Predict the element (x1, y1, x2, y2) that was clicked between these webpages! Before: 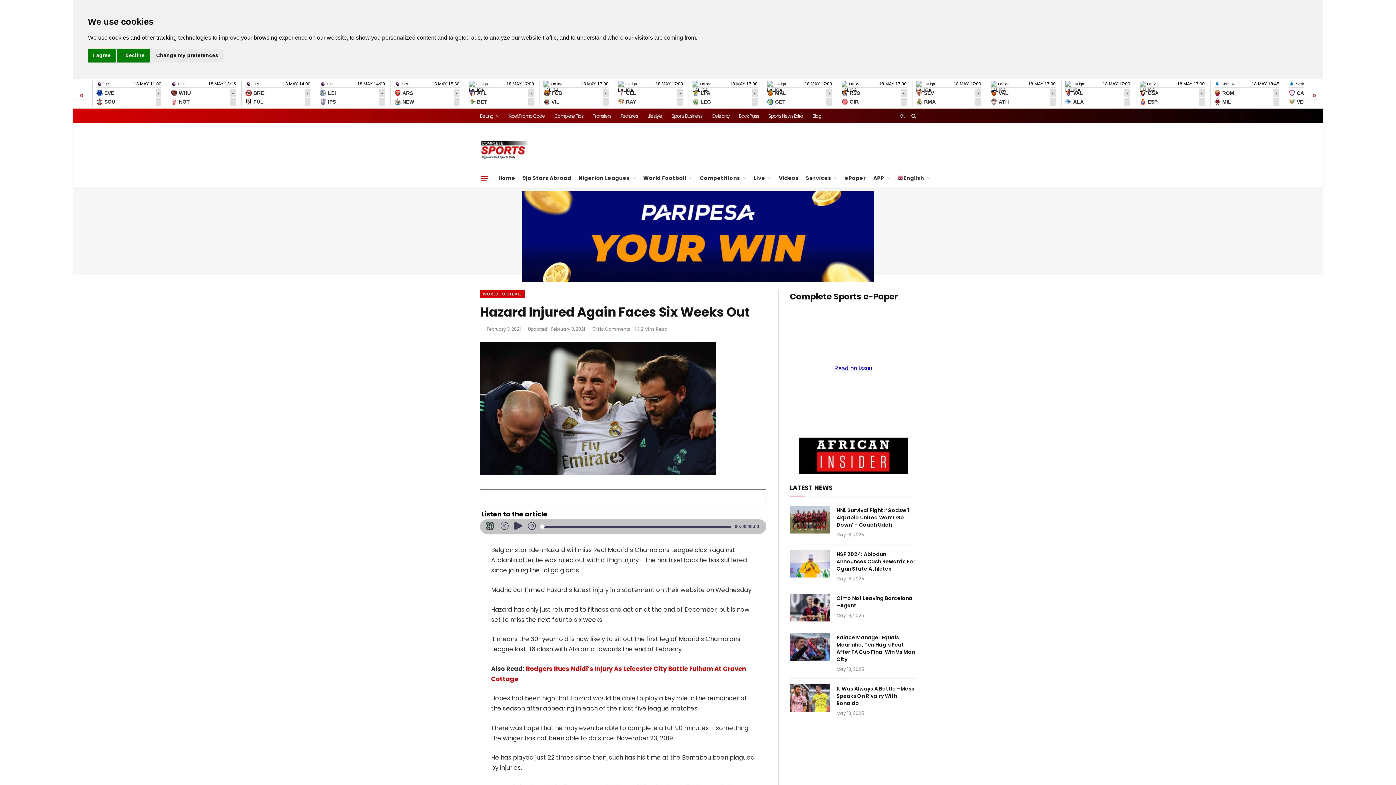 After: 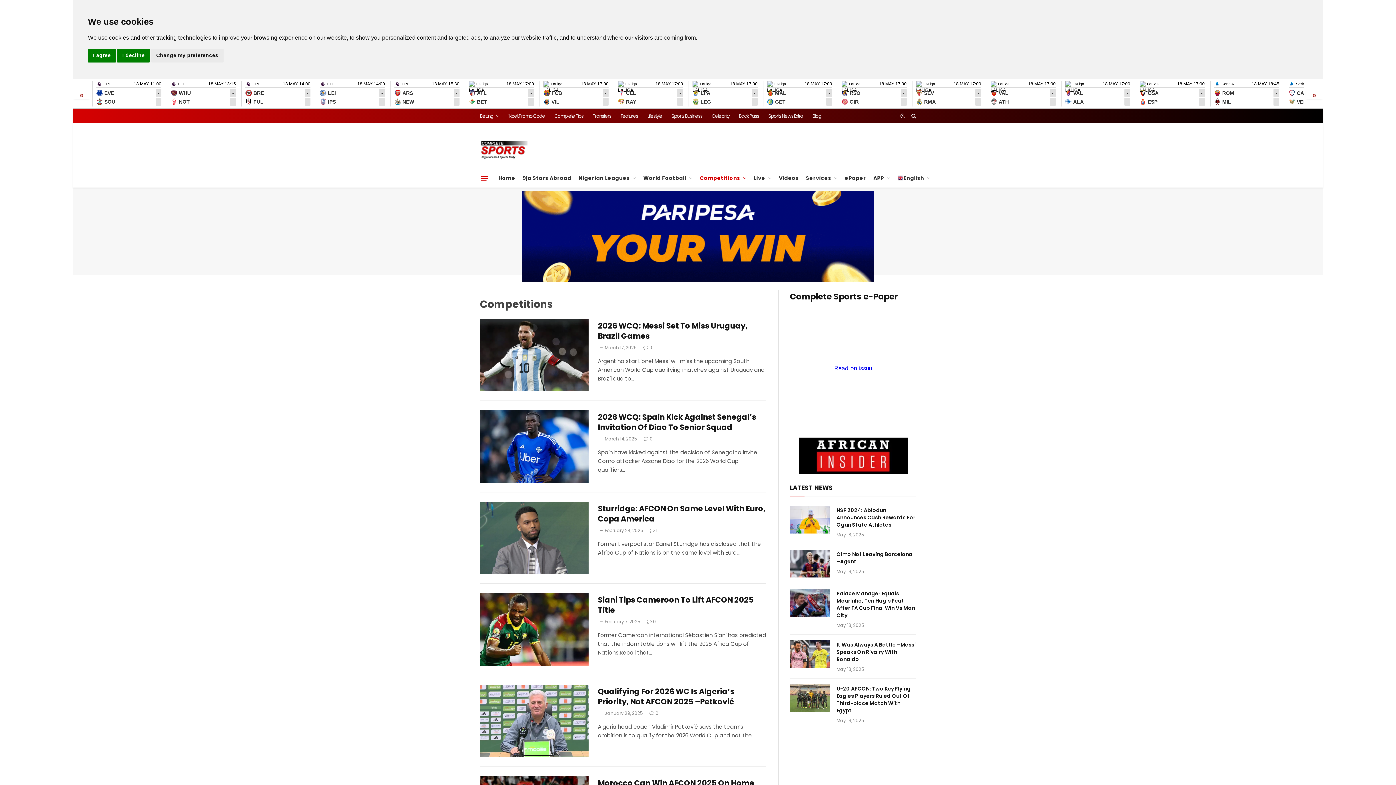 Action: label: Competitions bbox: (696, 168, 750, 187)